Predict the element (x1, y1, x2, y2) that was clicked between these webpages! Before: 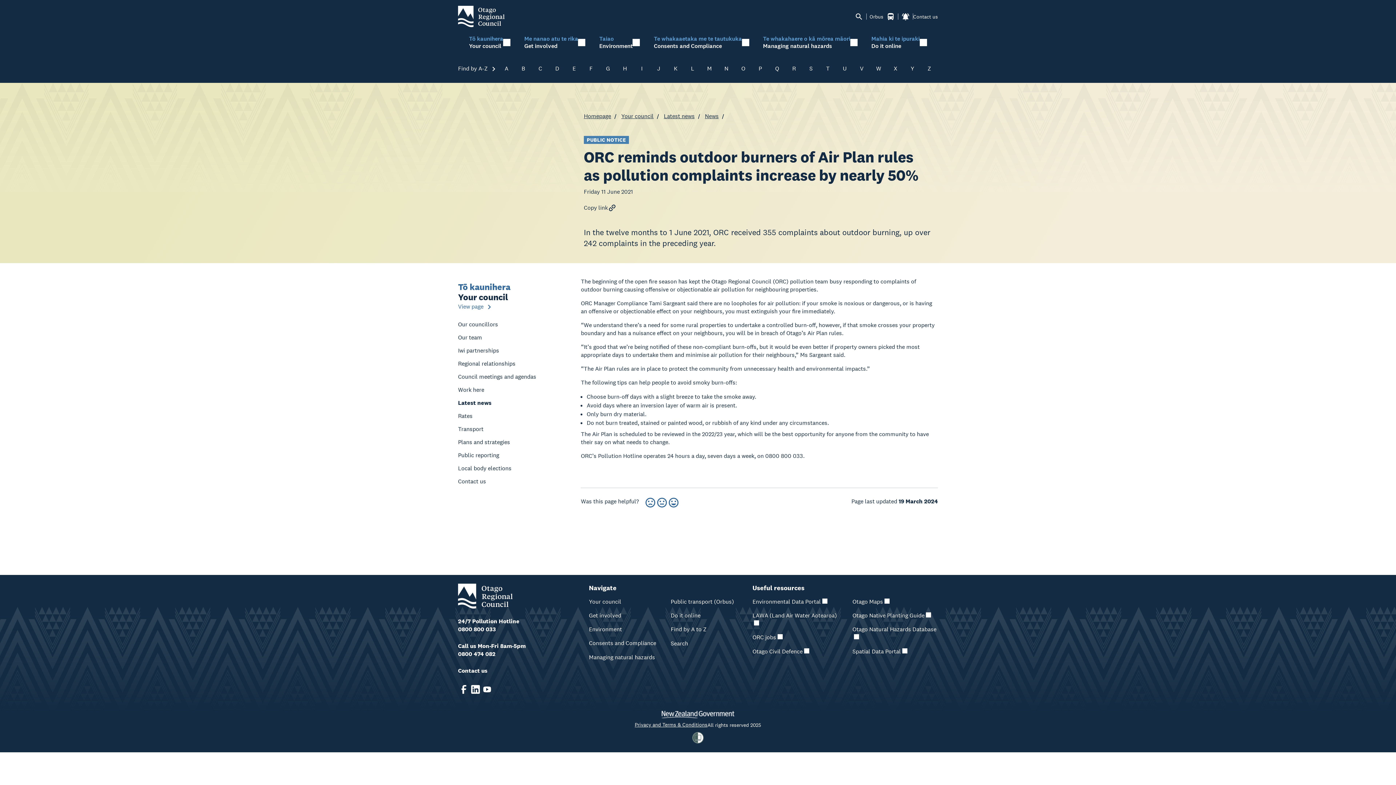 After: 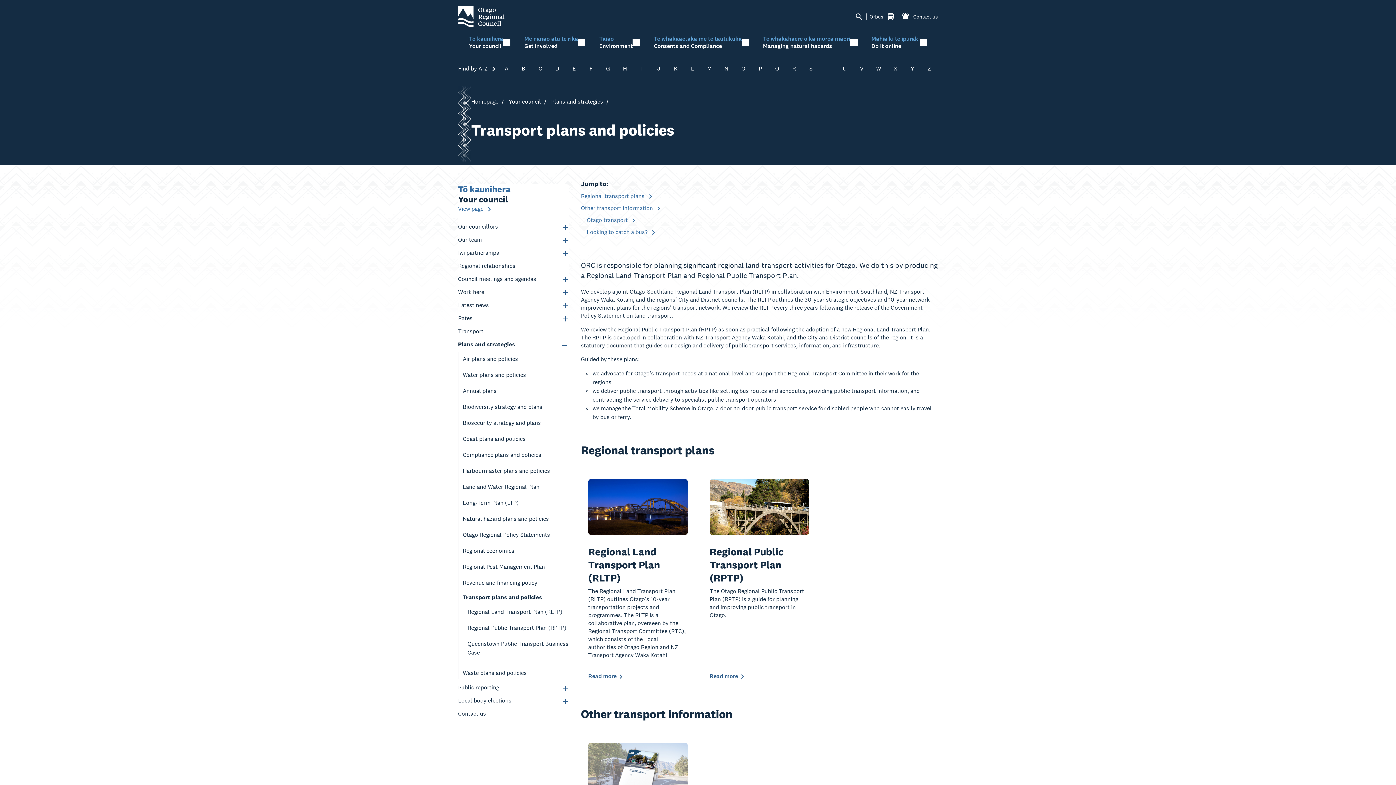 Action: bbox: (458, 423, 483, 433) label: Transport